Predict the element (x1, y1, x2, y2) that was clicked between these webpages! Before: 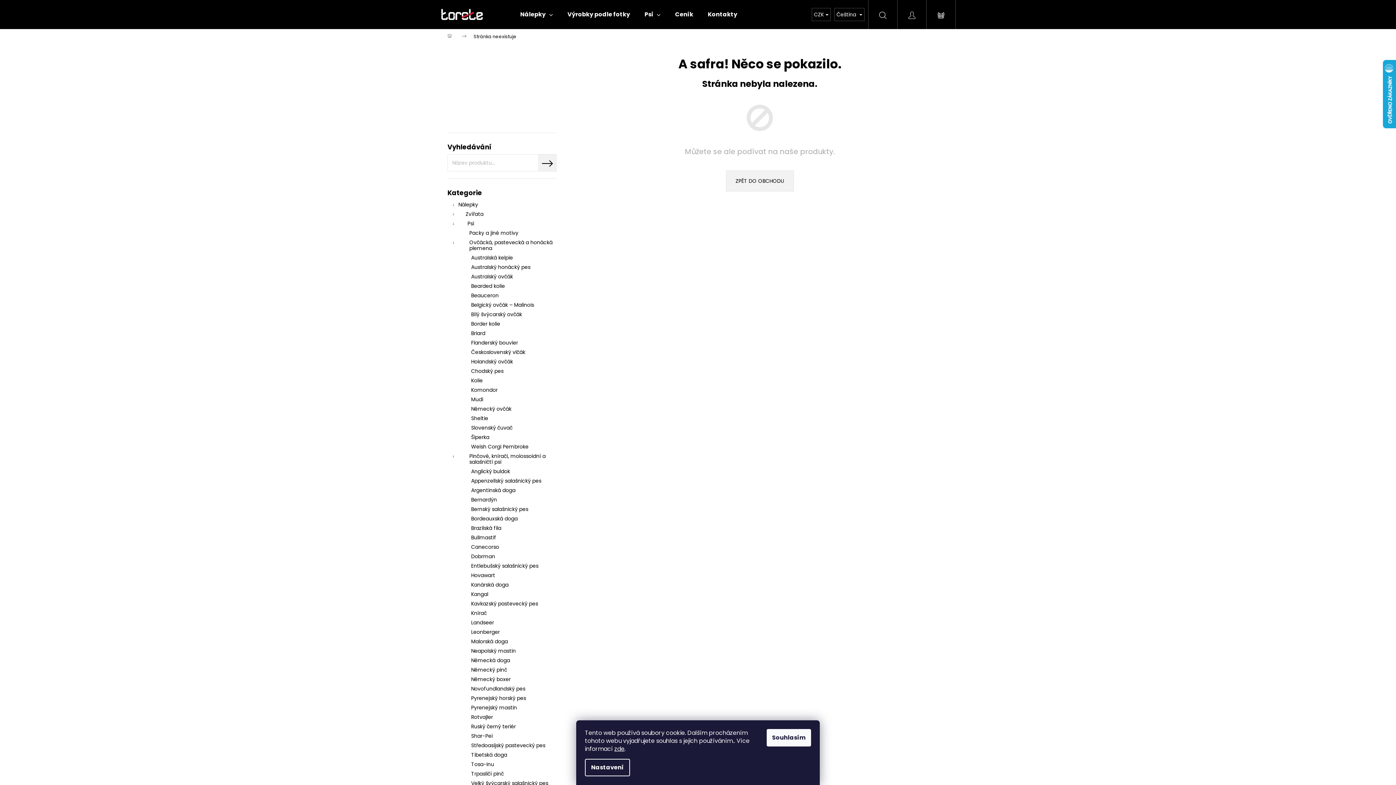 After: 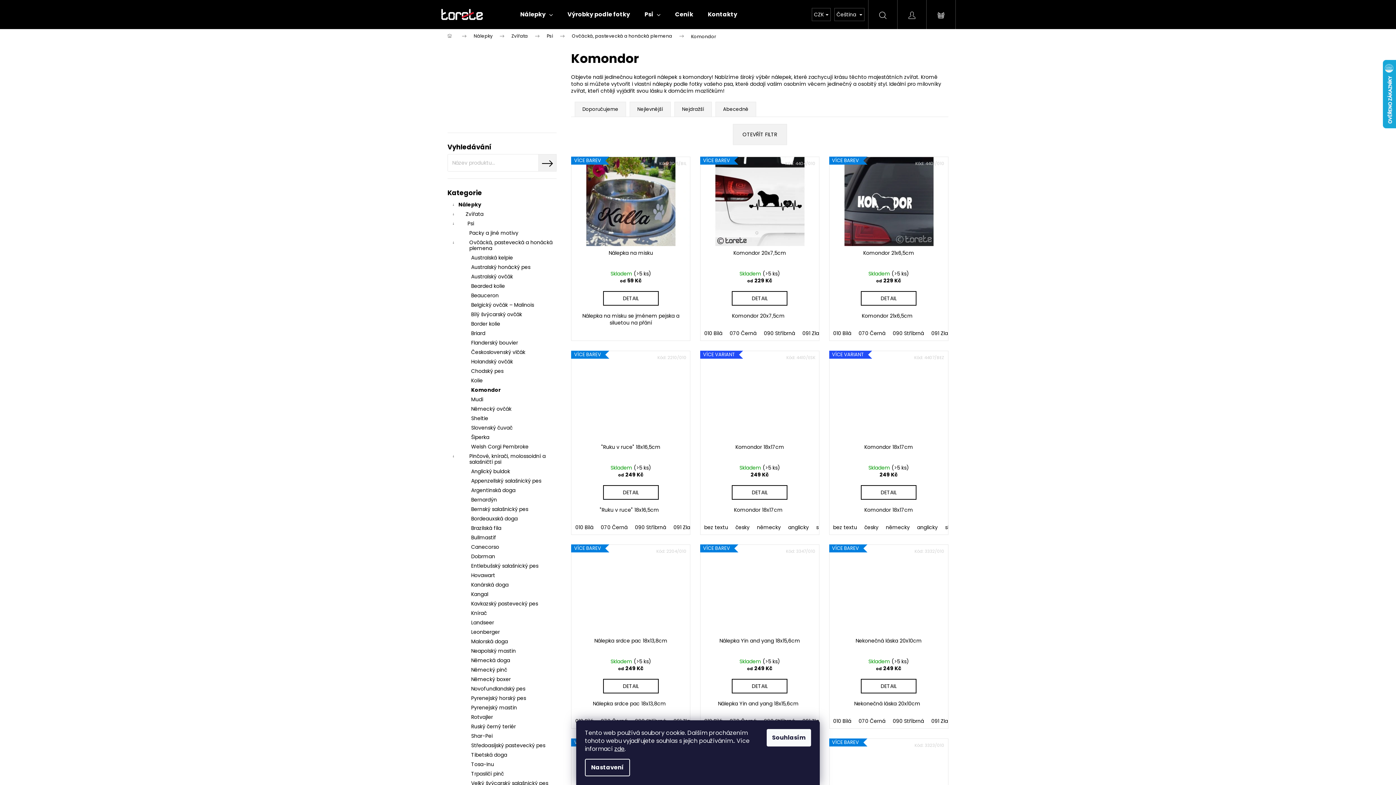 Action: label: Komondor bbox: (447, 385, 556, 395)